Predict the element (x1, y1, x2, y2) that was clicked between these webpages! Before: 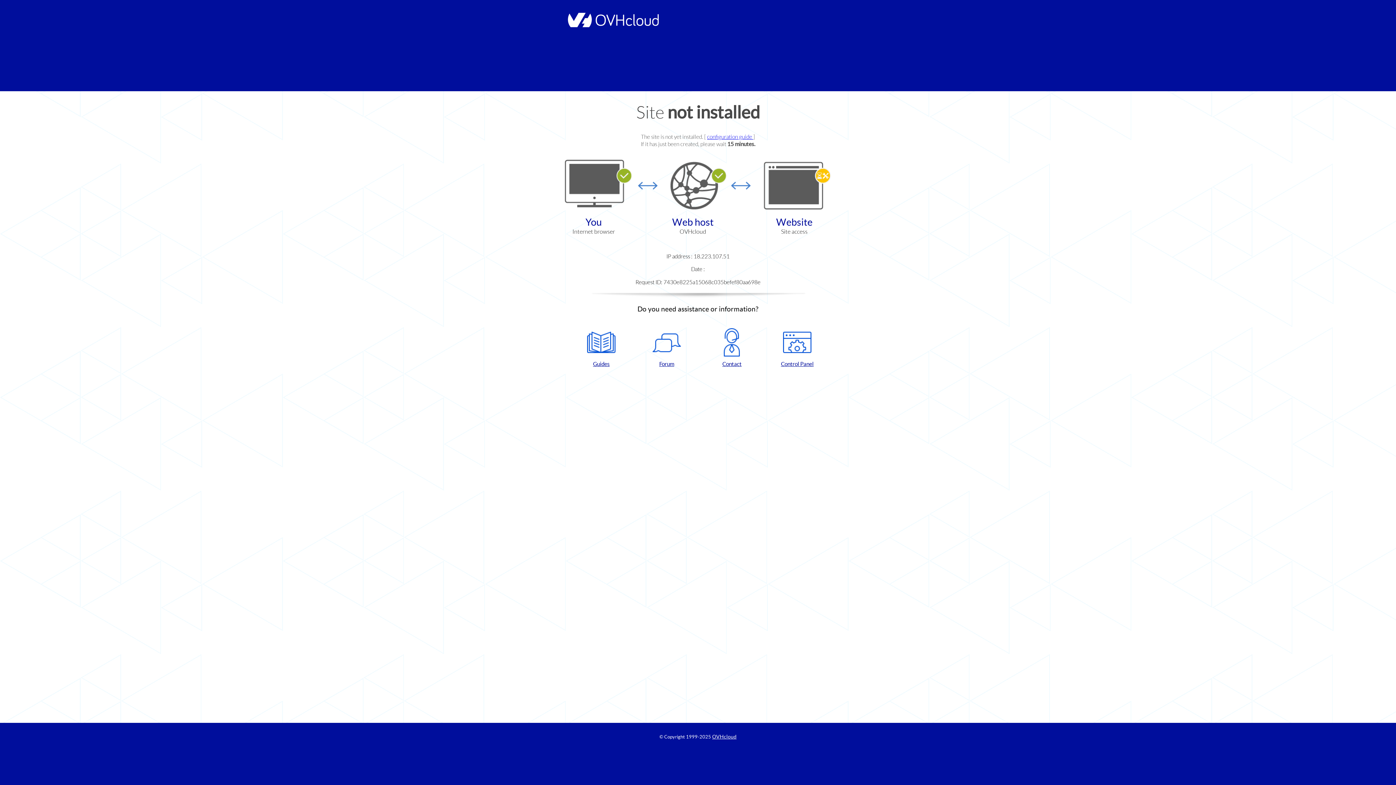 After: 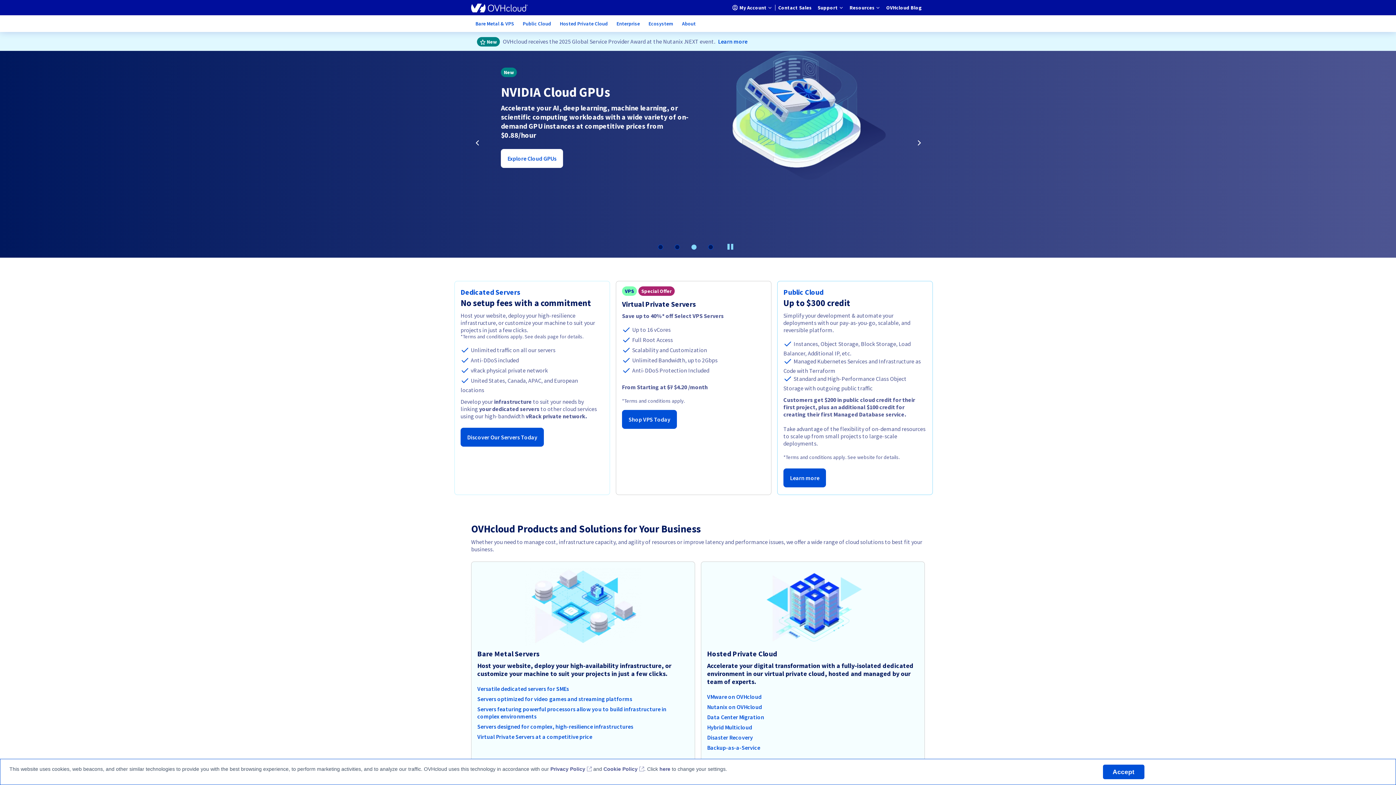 Action: label: OVHcloud bbox: (712, 734, 736, 740)